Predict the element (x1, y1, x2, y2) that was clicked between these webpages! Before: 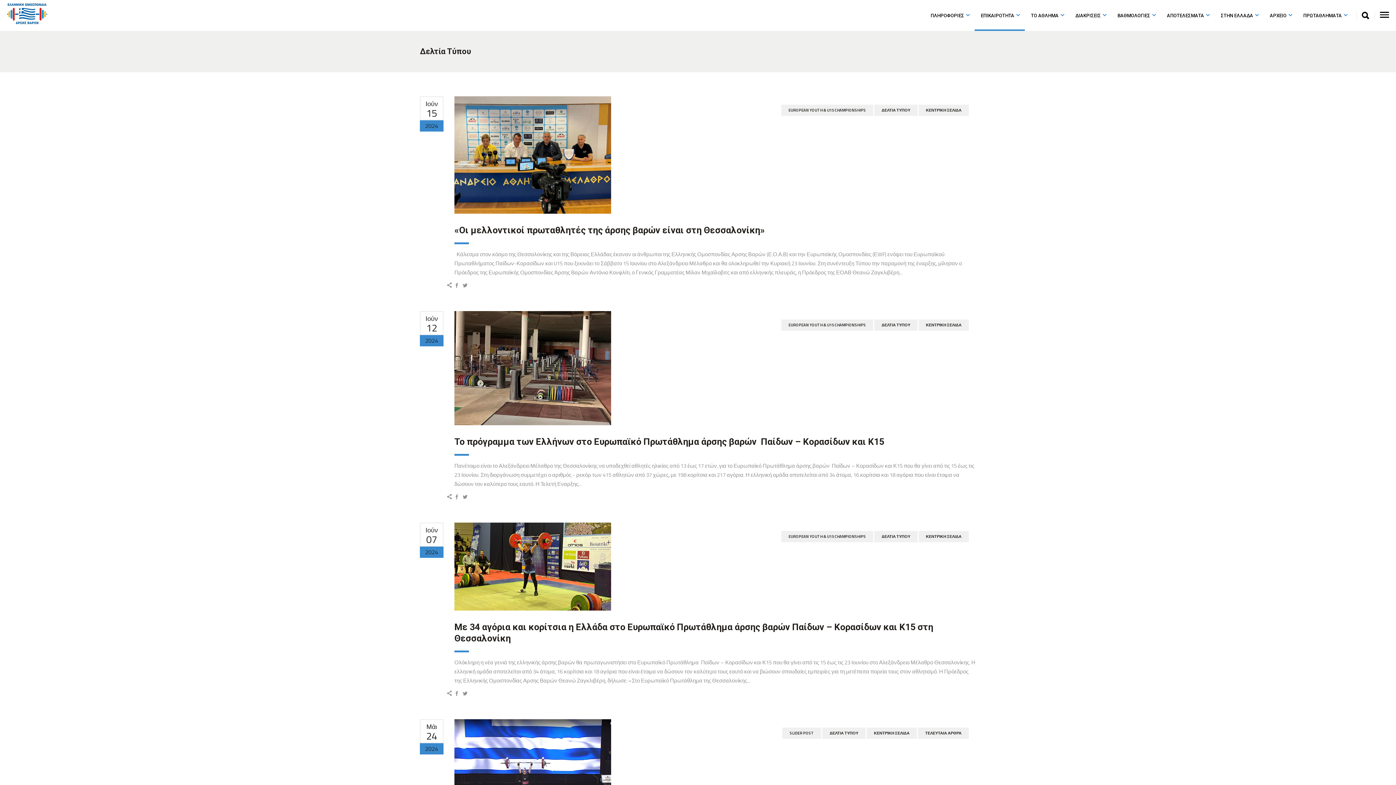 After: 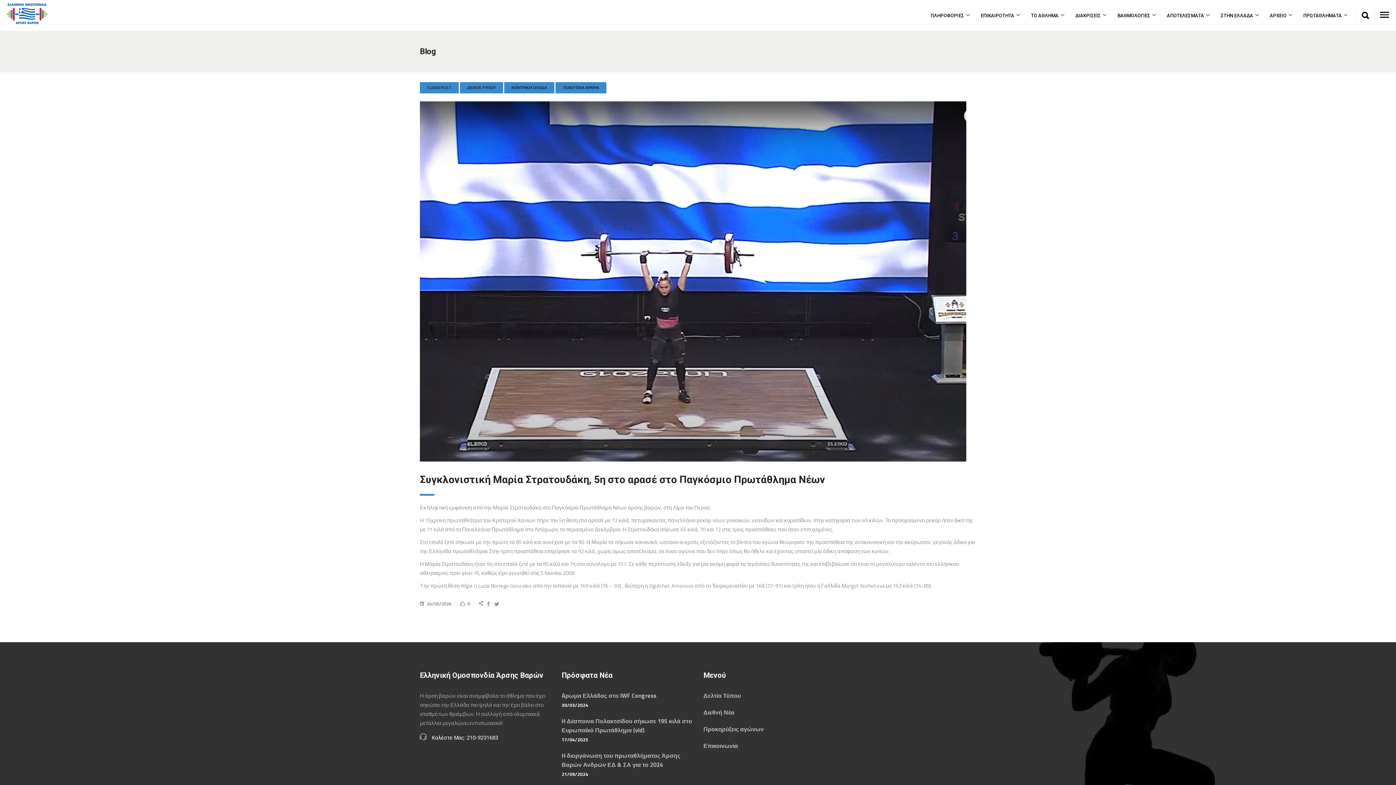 Action: bbox: (454, 719, 611, 822)